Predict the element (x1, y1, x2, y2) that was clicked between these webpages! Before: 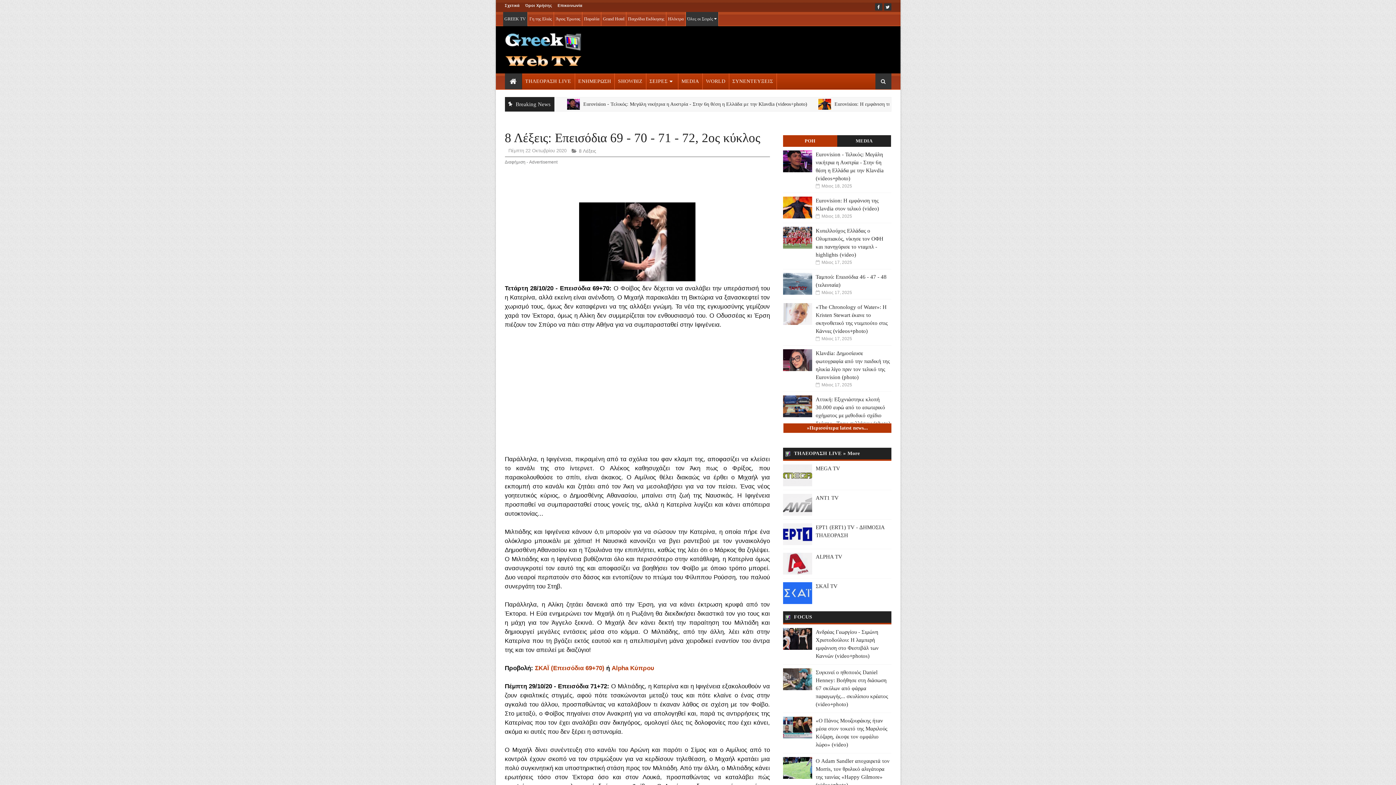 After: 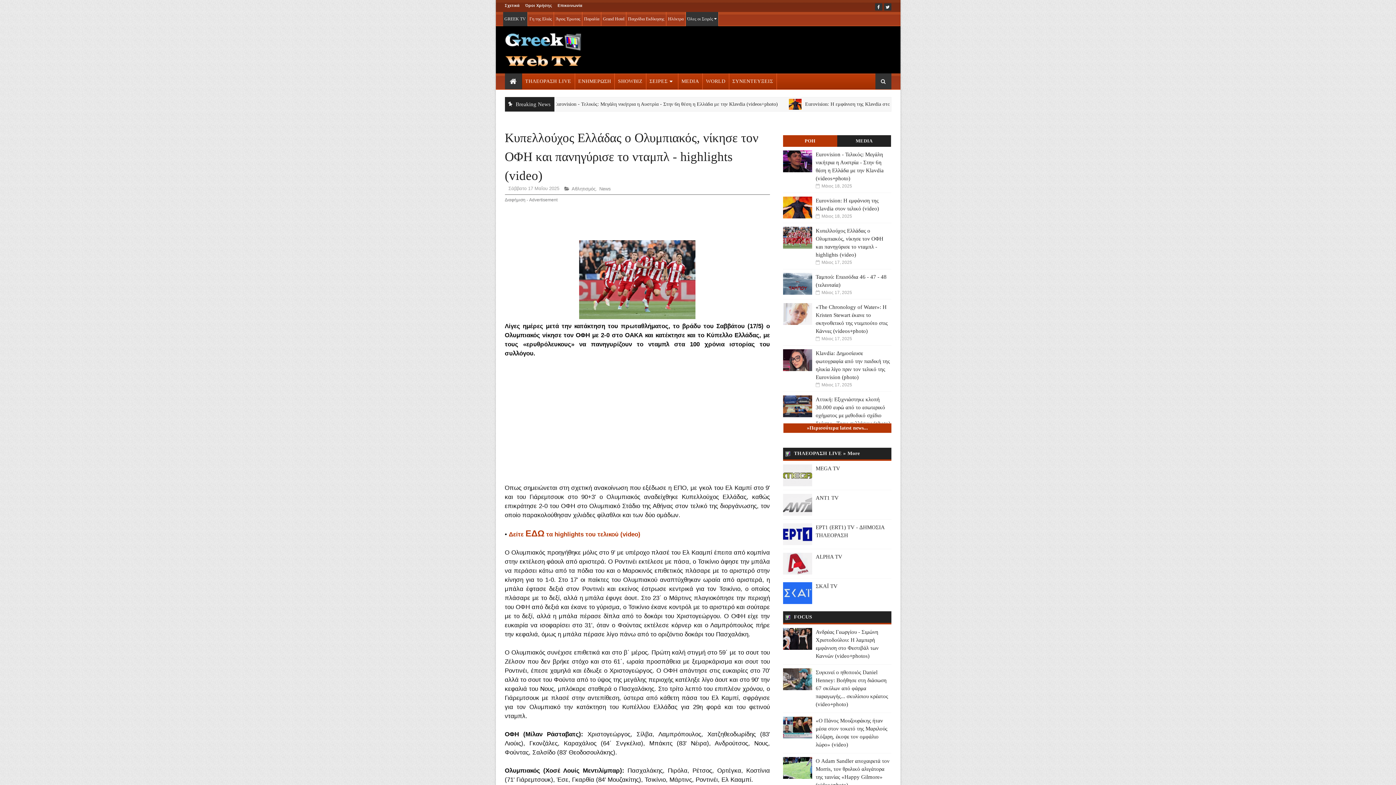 Action: bbox: (783, 226, 812, 248)